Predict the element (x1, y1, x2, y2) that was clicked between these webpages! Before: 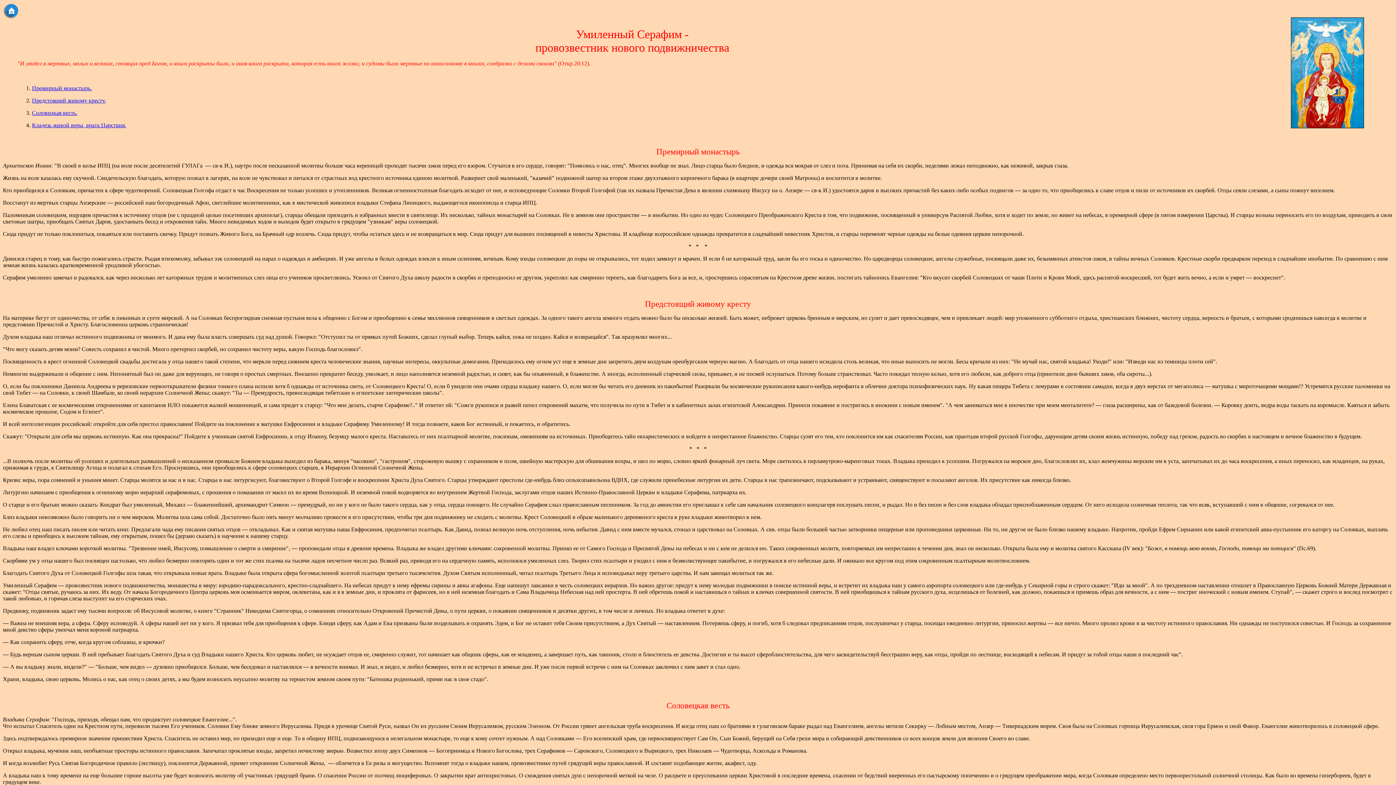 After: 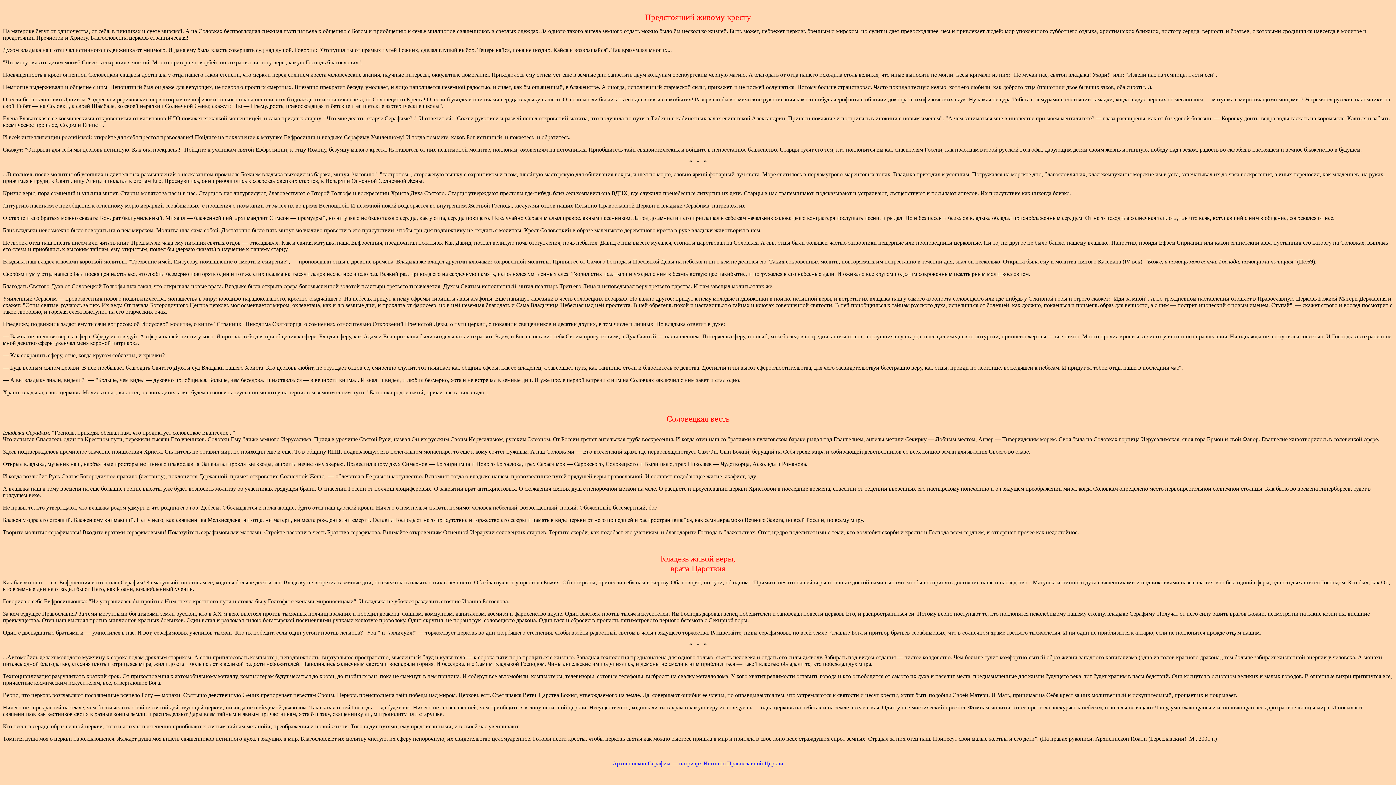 Action: label: Предстоящий живому кресту. bbox: (32, 97, 105, 103)